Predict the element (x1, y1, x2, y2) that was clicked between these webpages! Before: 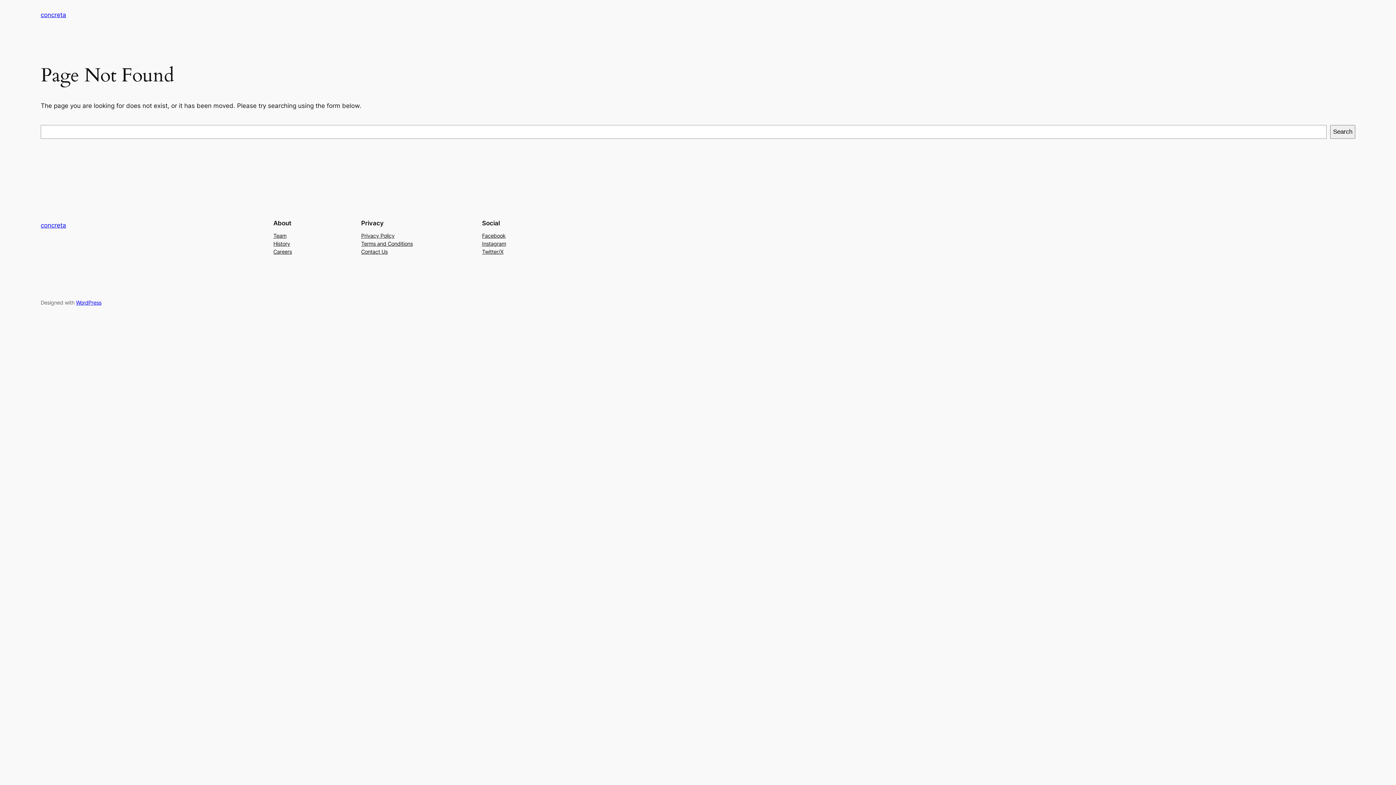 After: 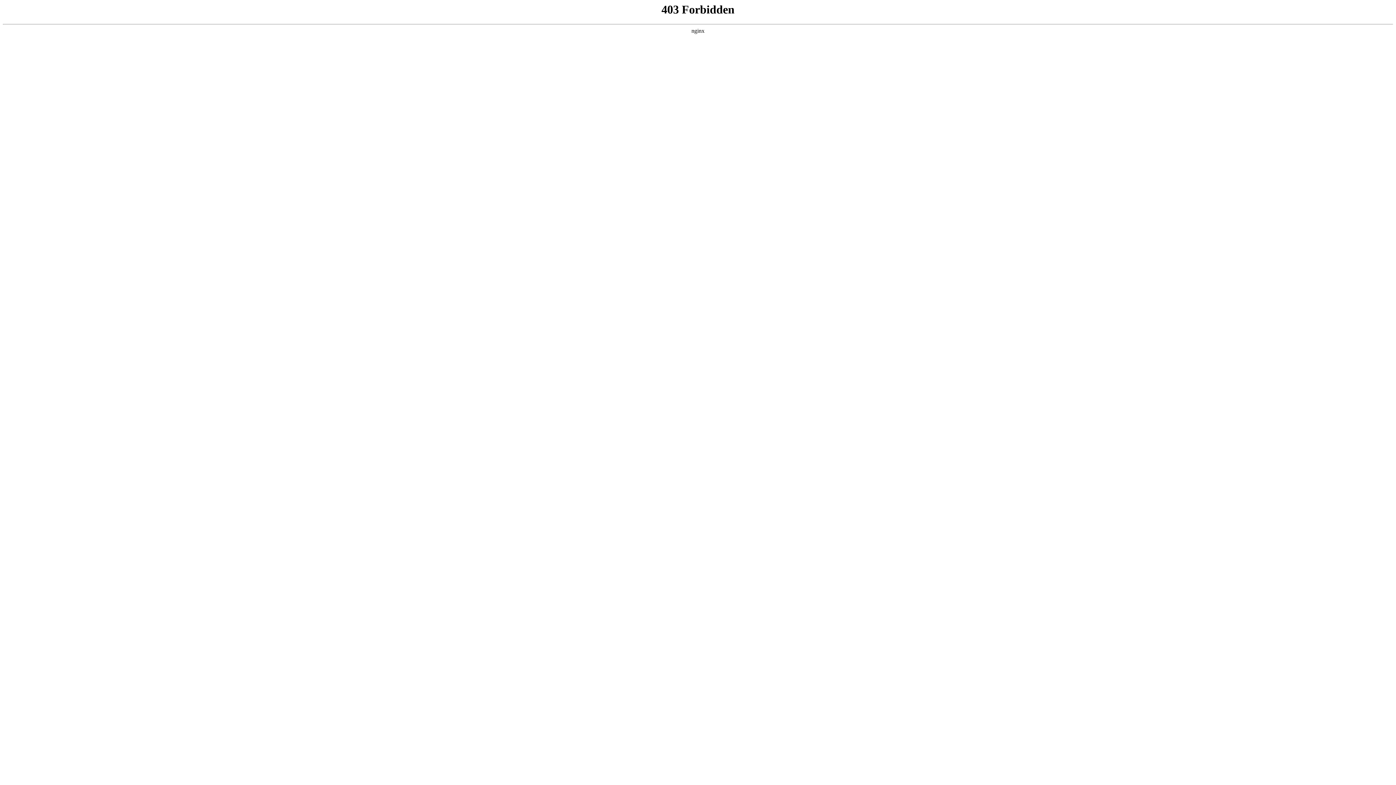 Action: label: WordPress bbox: (76, 299, 101, 305)